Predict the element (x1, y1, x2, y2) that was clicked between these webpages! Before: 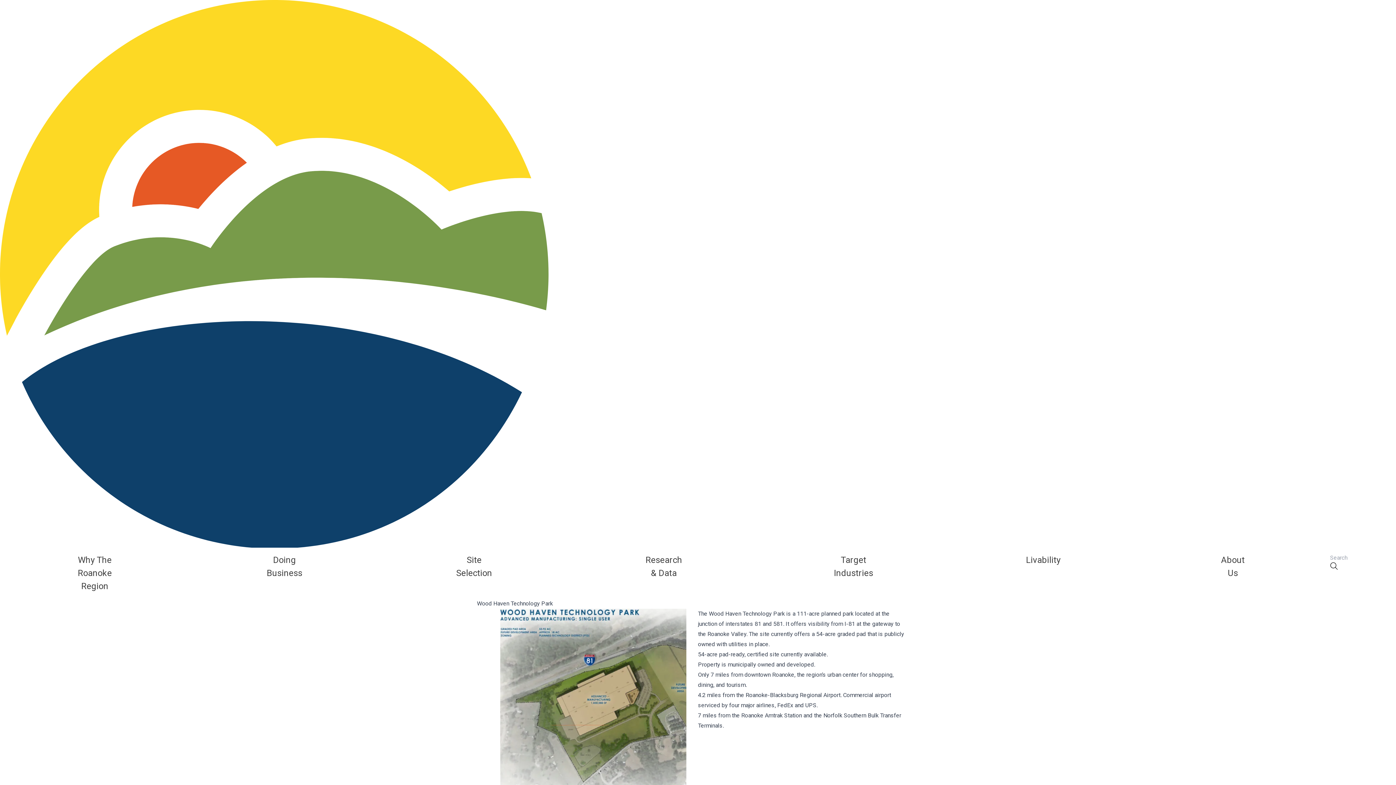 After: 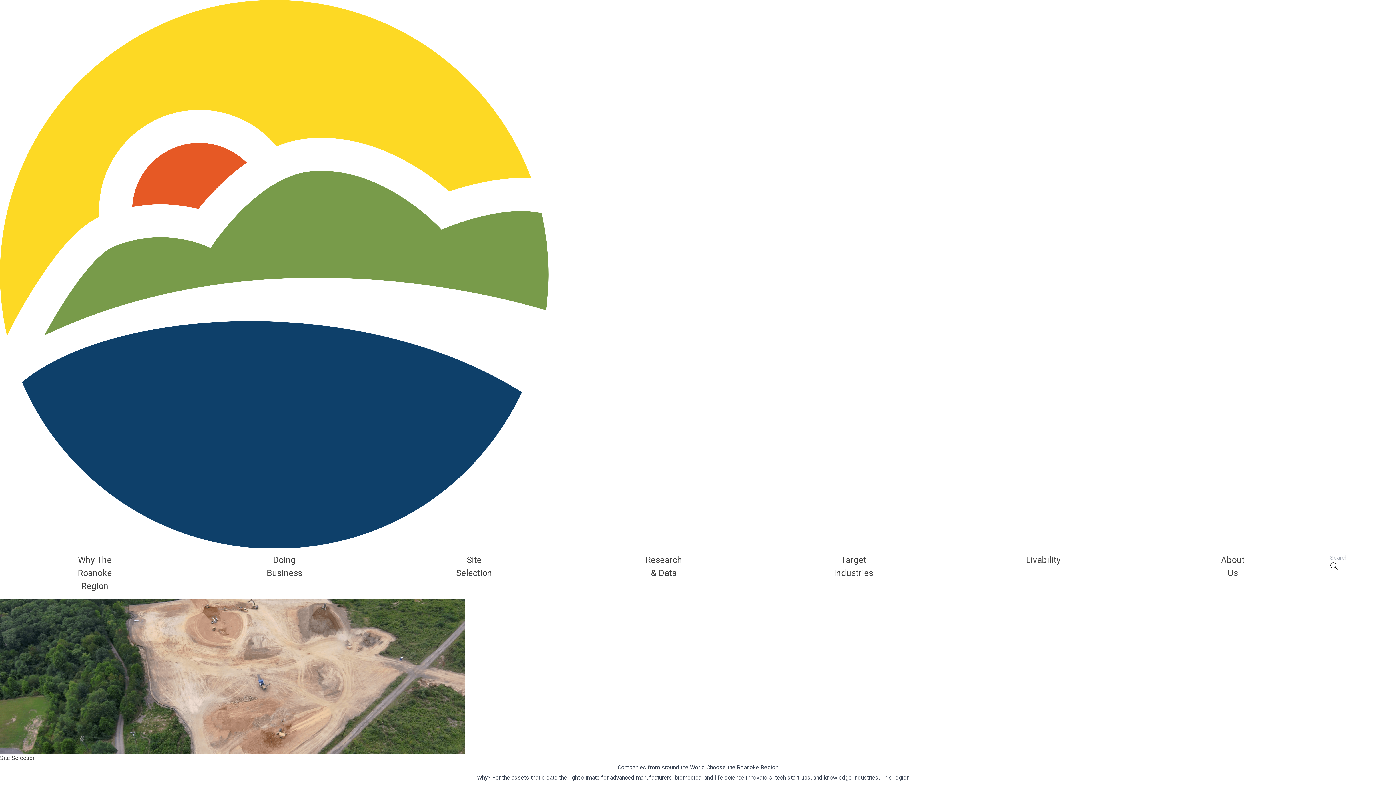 Action: label: Site Selection bbox: (456, 553, 492, 579)